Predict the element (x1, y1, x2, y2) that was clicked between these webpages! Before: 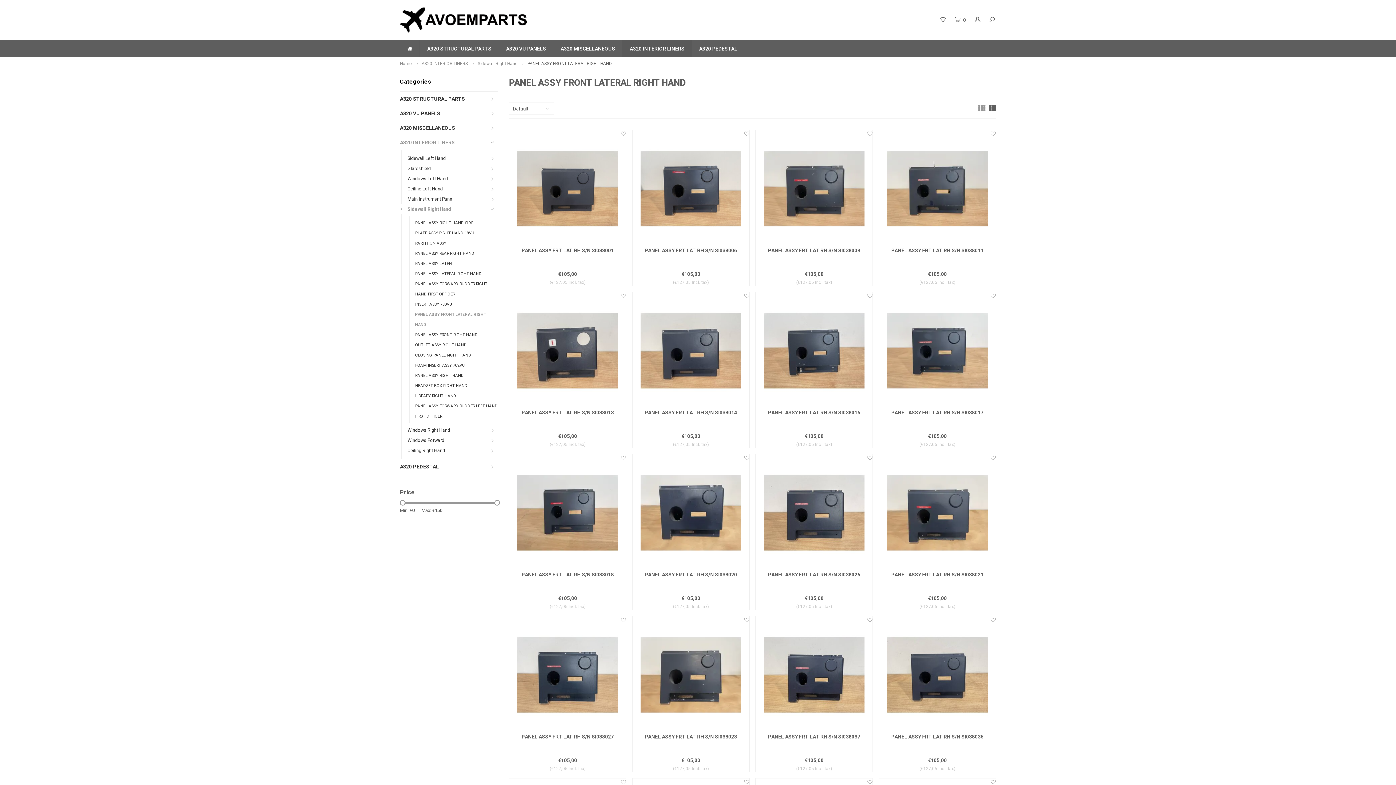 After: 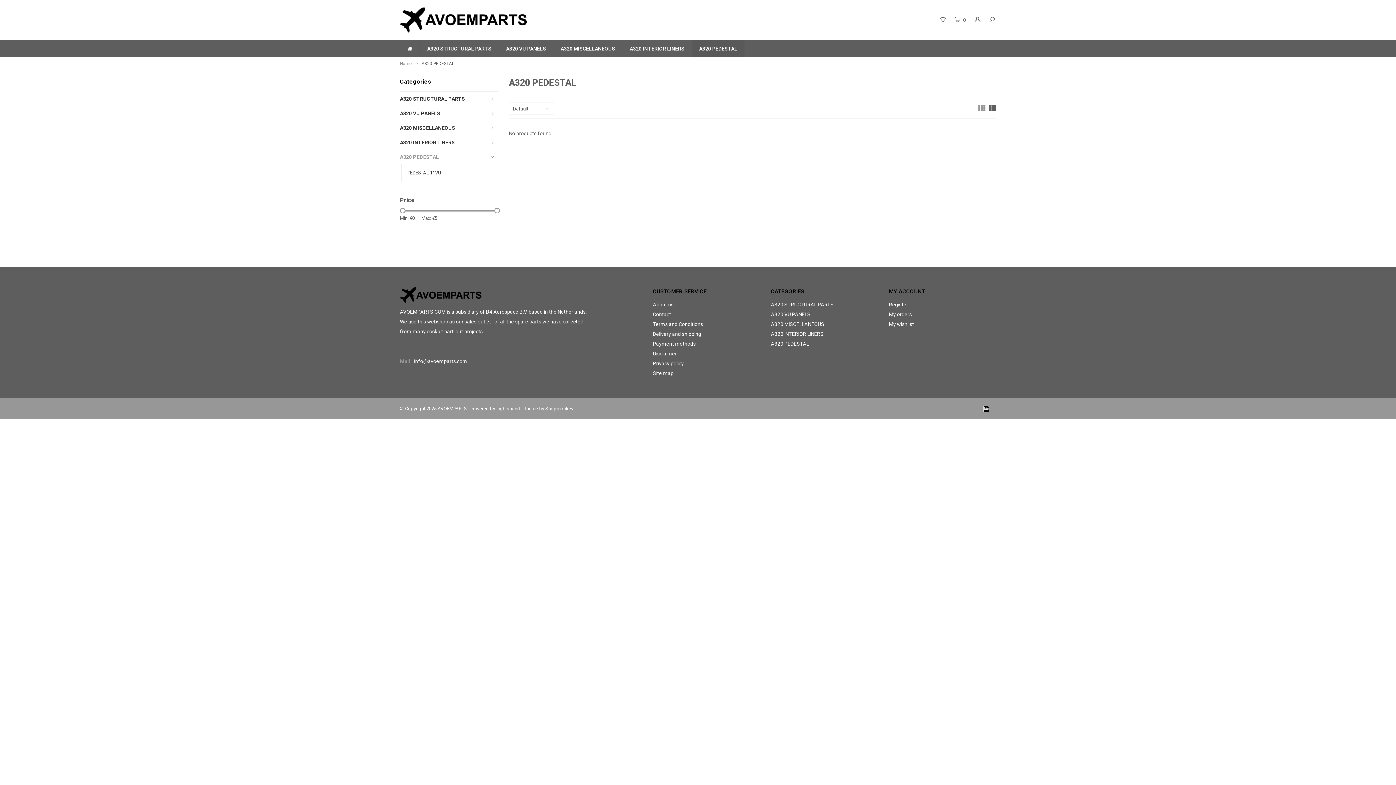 Action: label: A320 PEDESTAL bbox: (692, 40, 744, 57)